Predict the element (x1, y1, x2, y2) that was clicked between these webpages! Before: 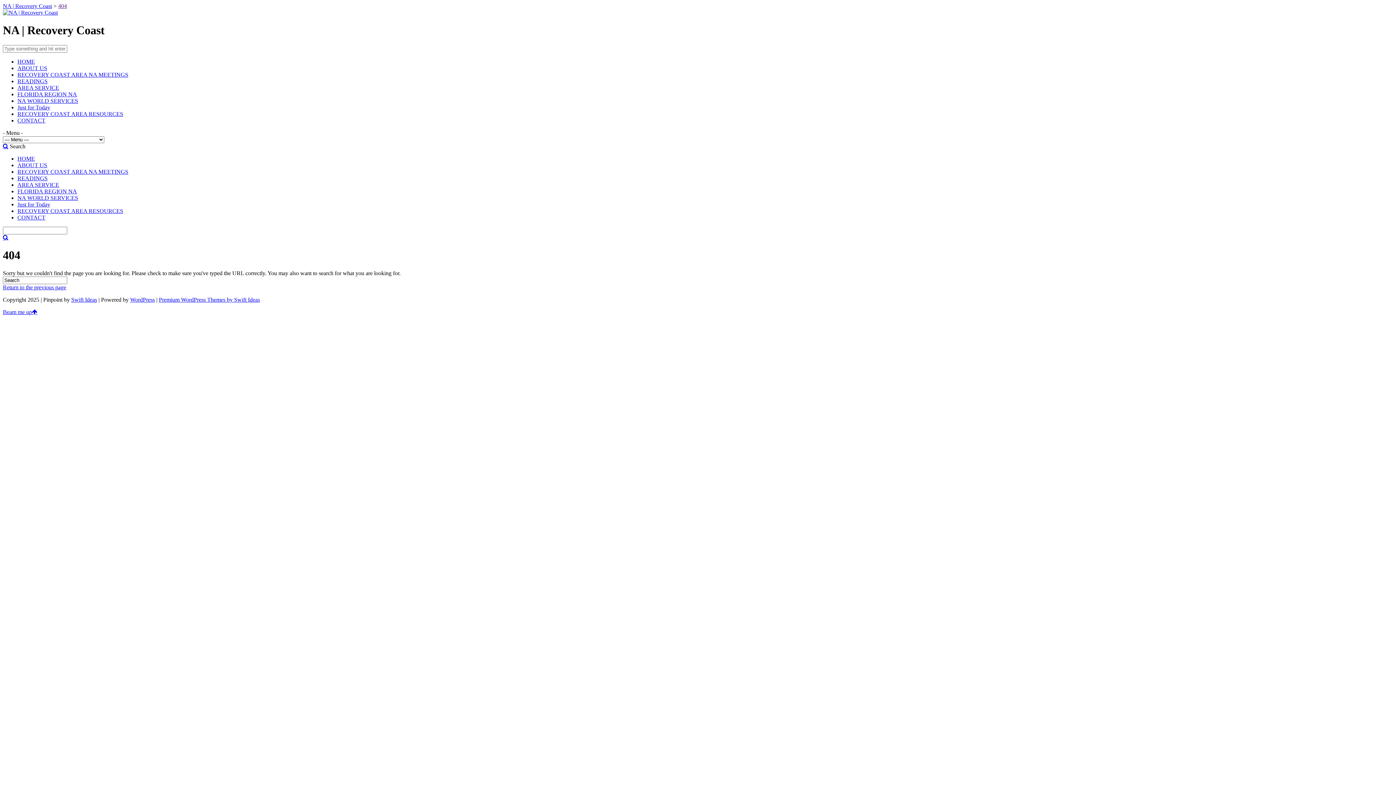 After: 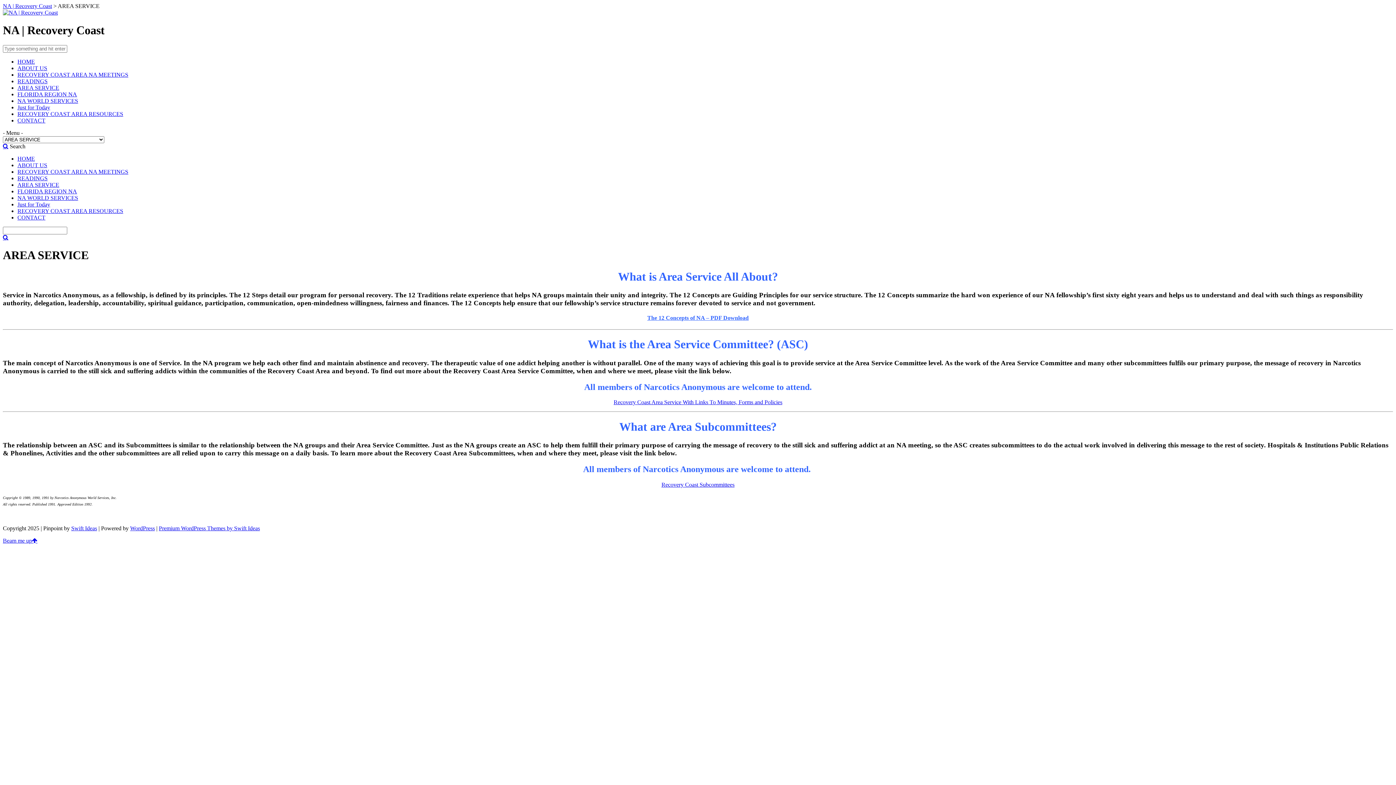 Action: label: AREA SERVICE bbox: (17, 84, 59, 90)